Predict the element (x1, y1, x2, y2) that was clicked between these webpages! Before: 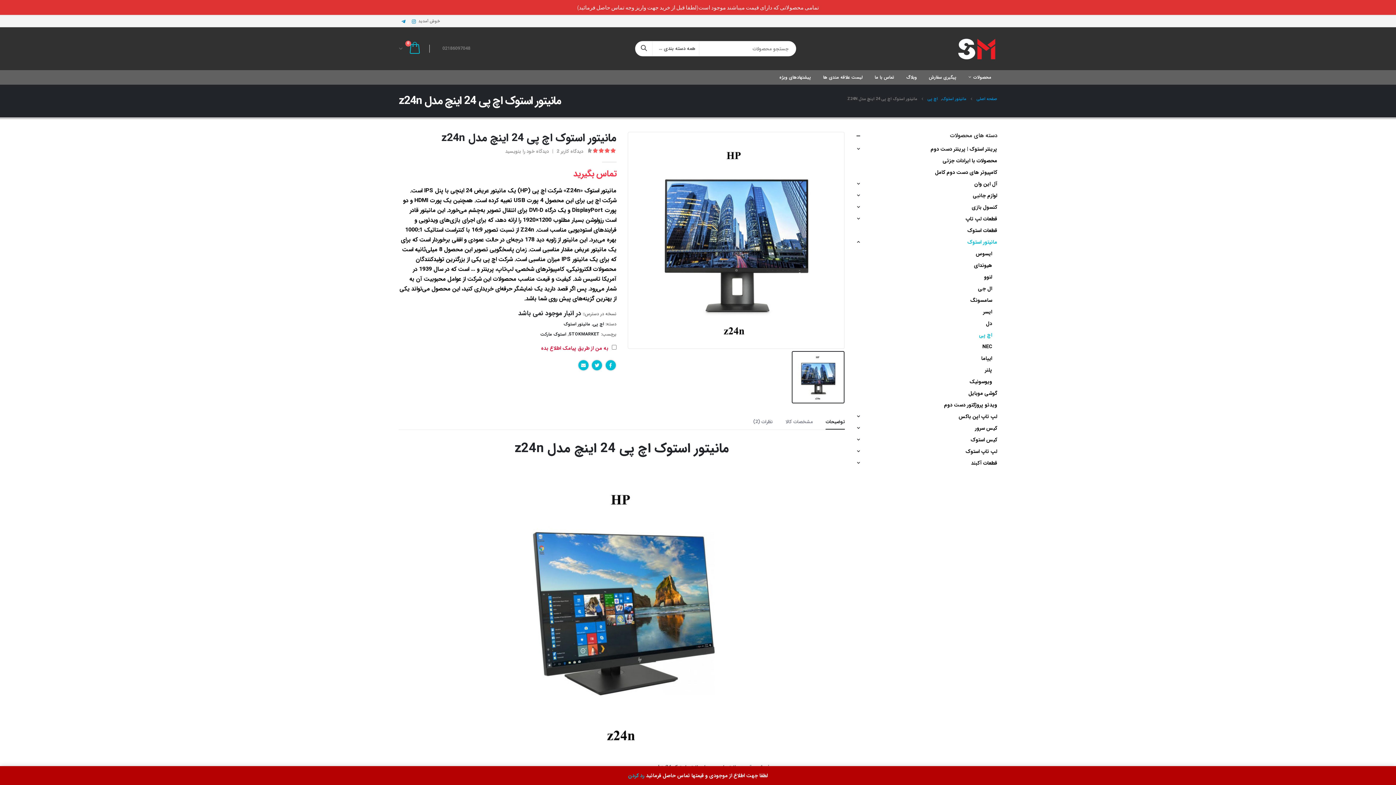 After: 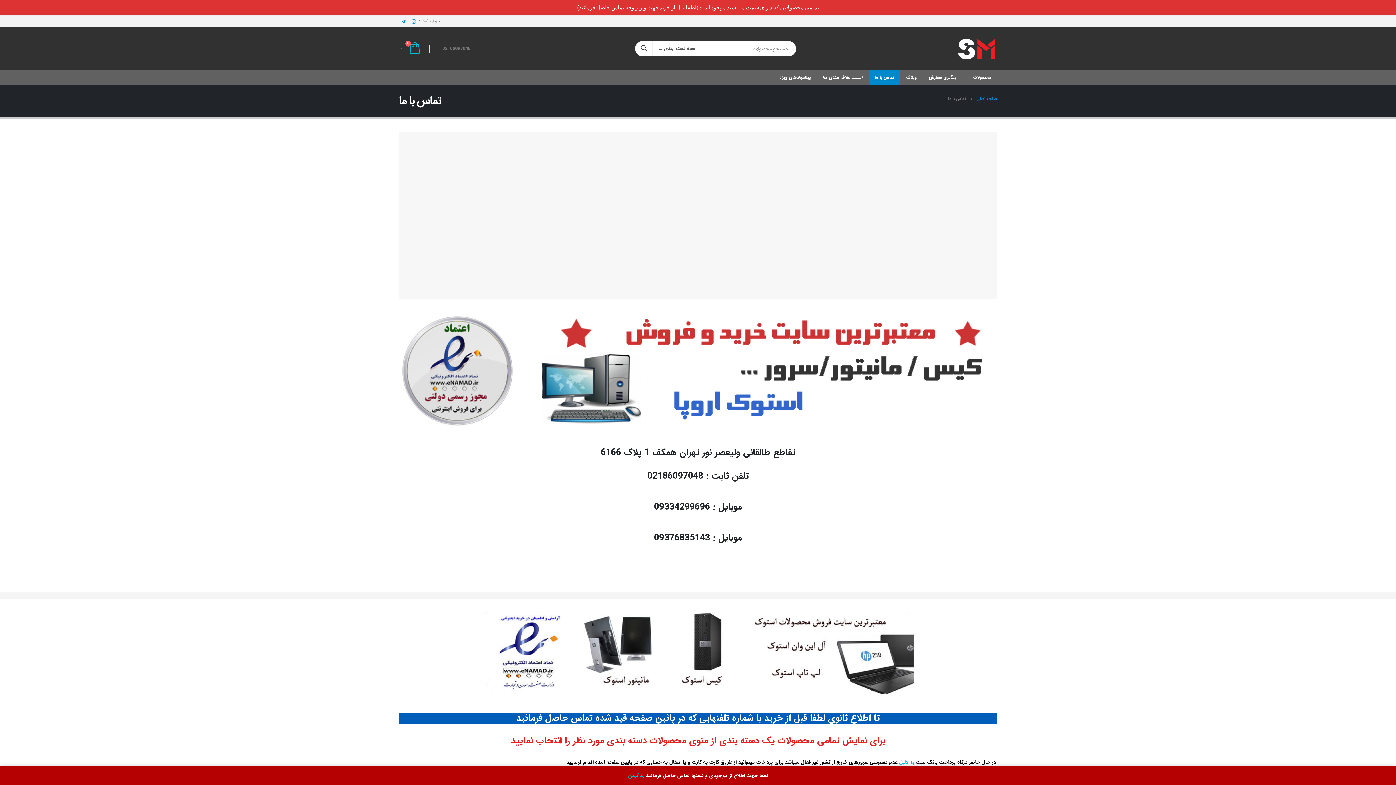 Action: label: تماس با ما bbox: (869, 70, 900, 84)